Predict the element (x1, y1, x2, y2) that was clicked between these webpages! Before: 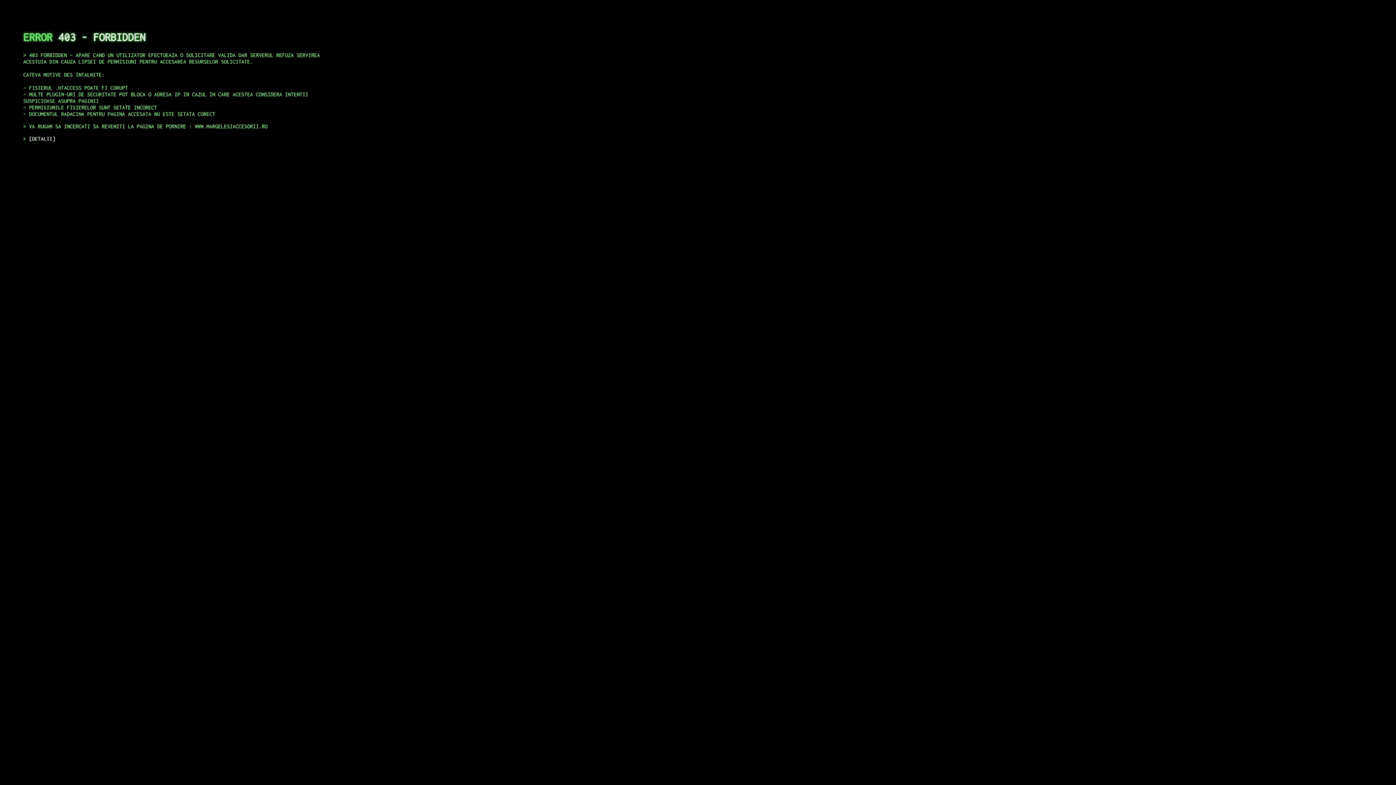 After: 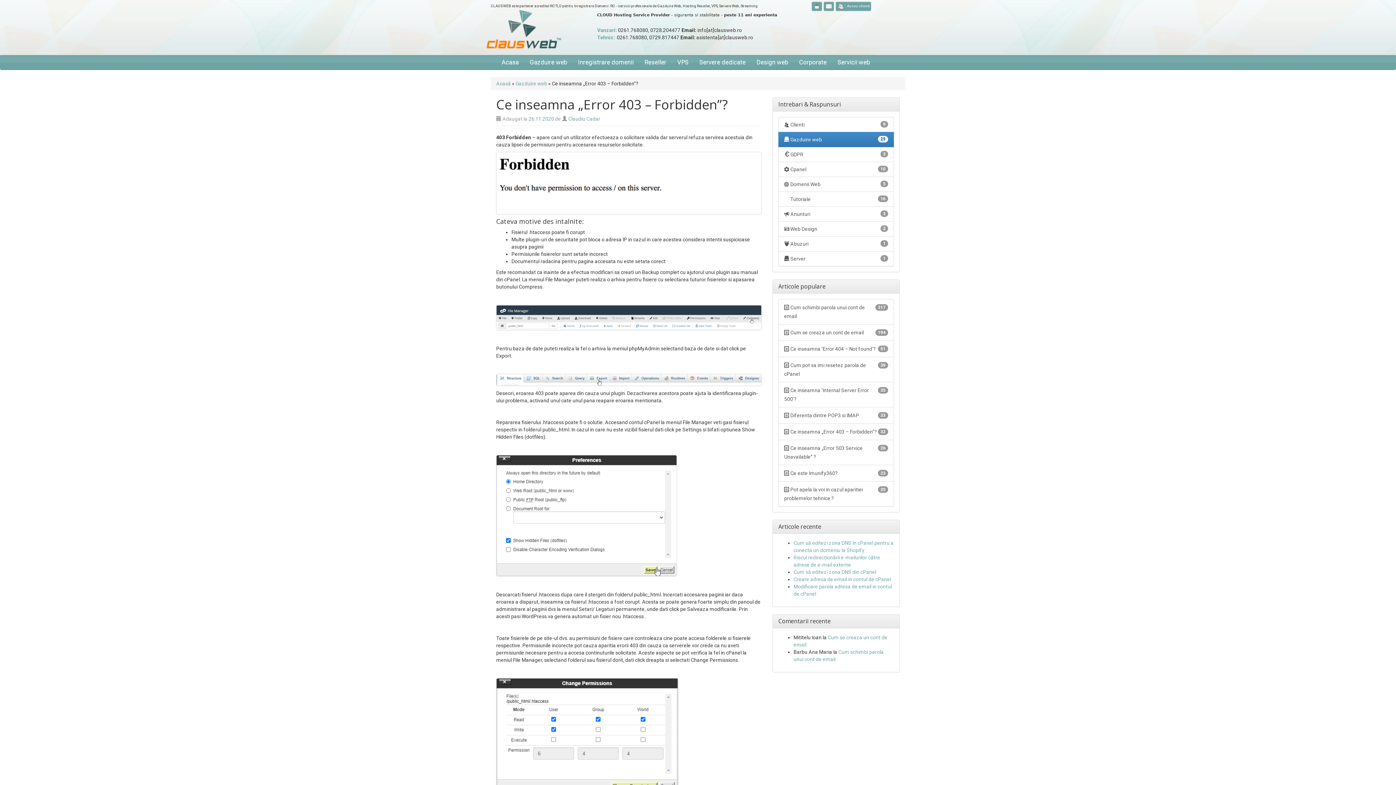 Action: label: DETALII bbox: (29, 135, 55, 141)